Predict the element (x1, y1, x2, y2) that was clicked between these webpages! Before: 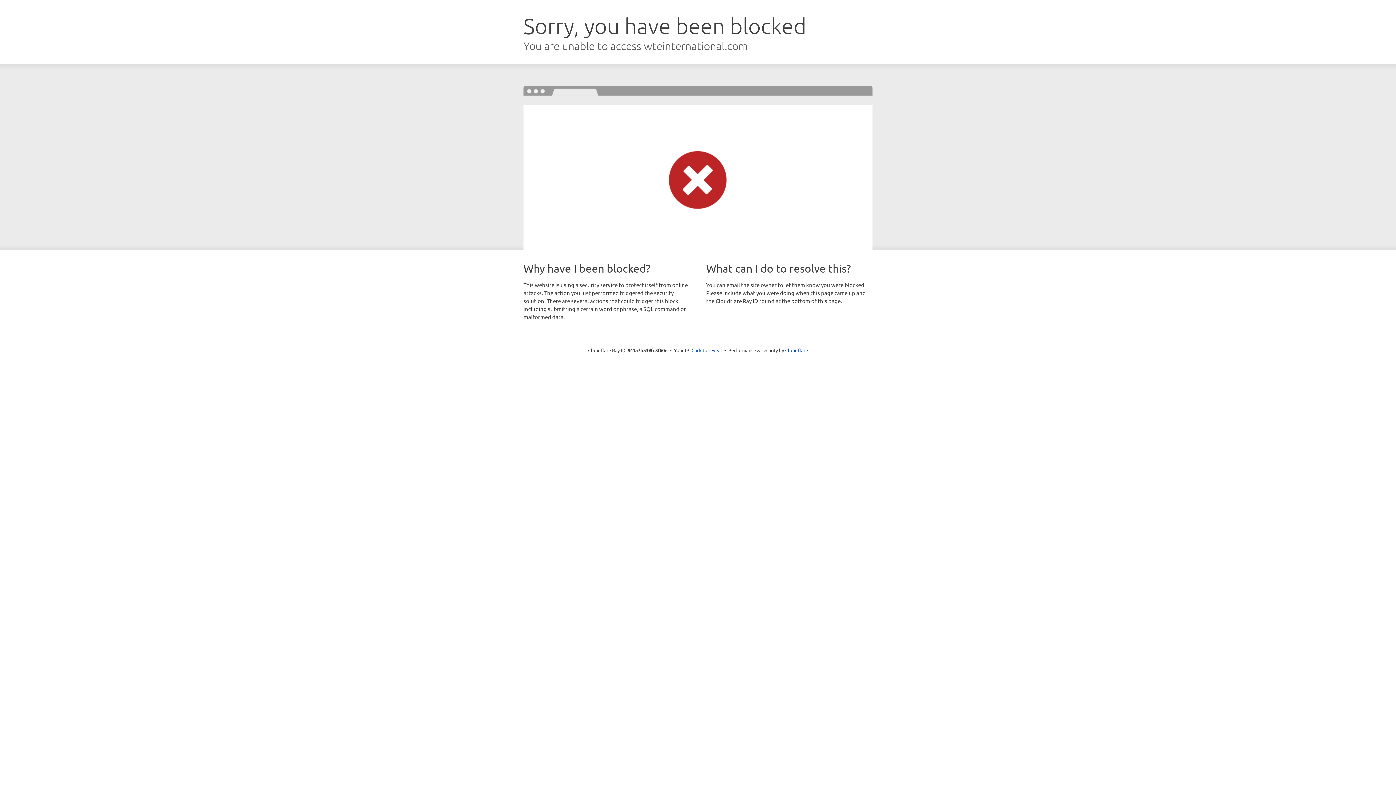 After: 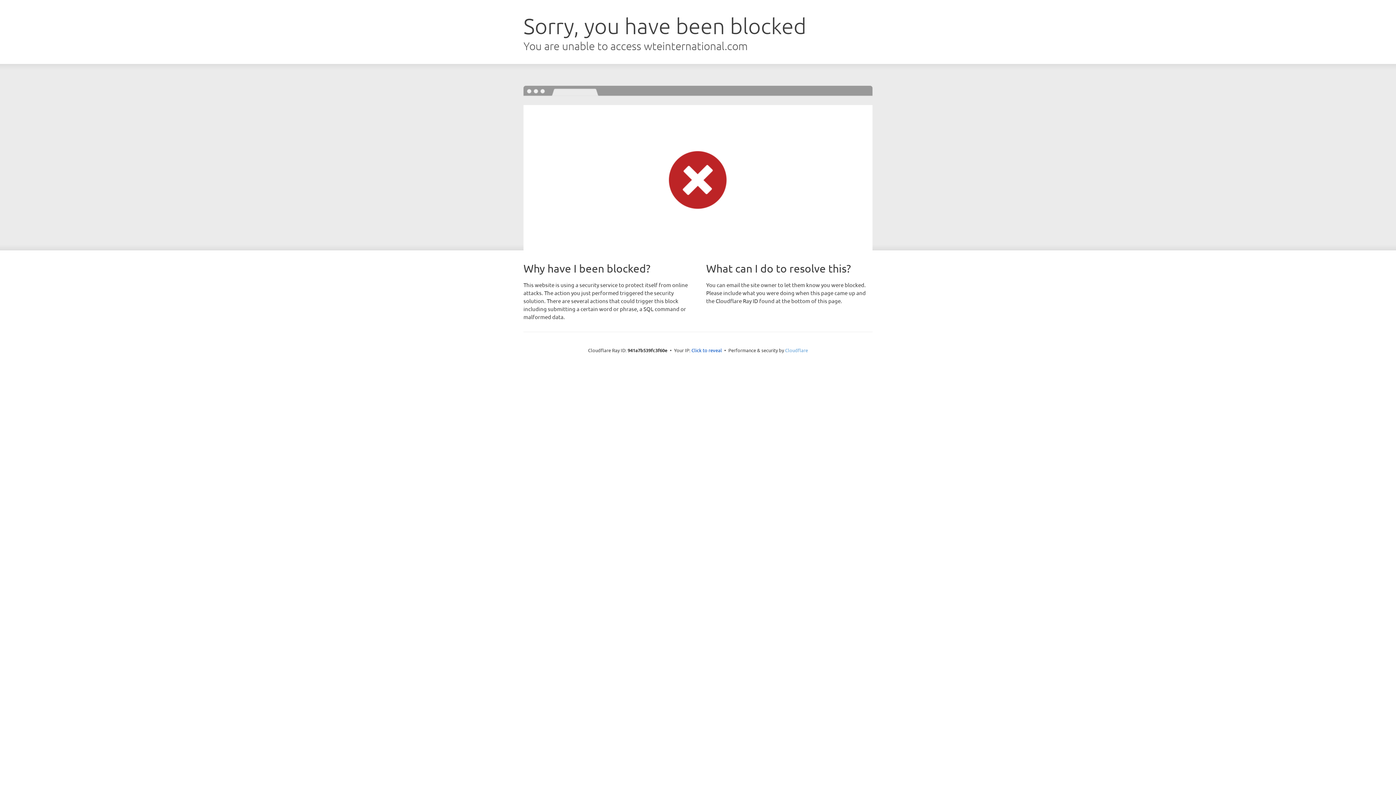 Action: label: Cloudflare bbox: (785, 347, 808, 353)